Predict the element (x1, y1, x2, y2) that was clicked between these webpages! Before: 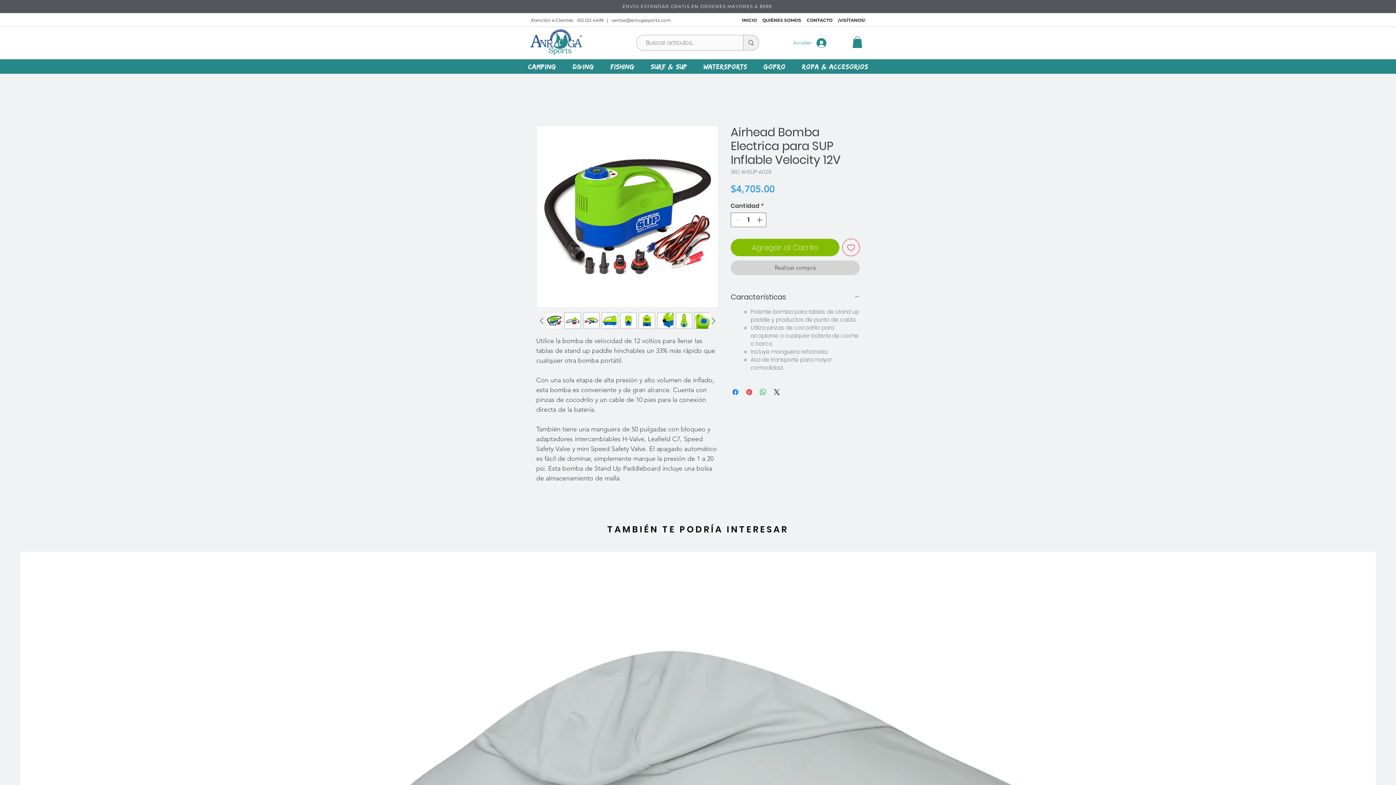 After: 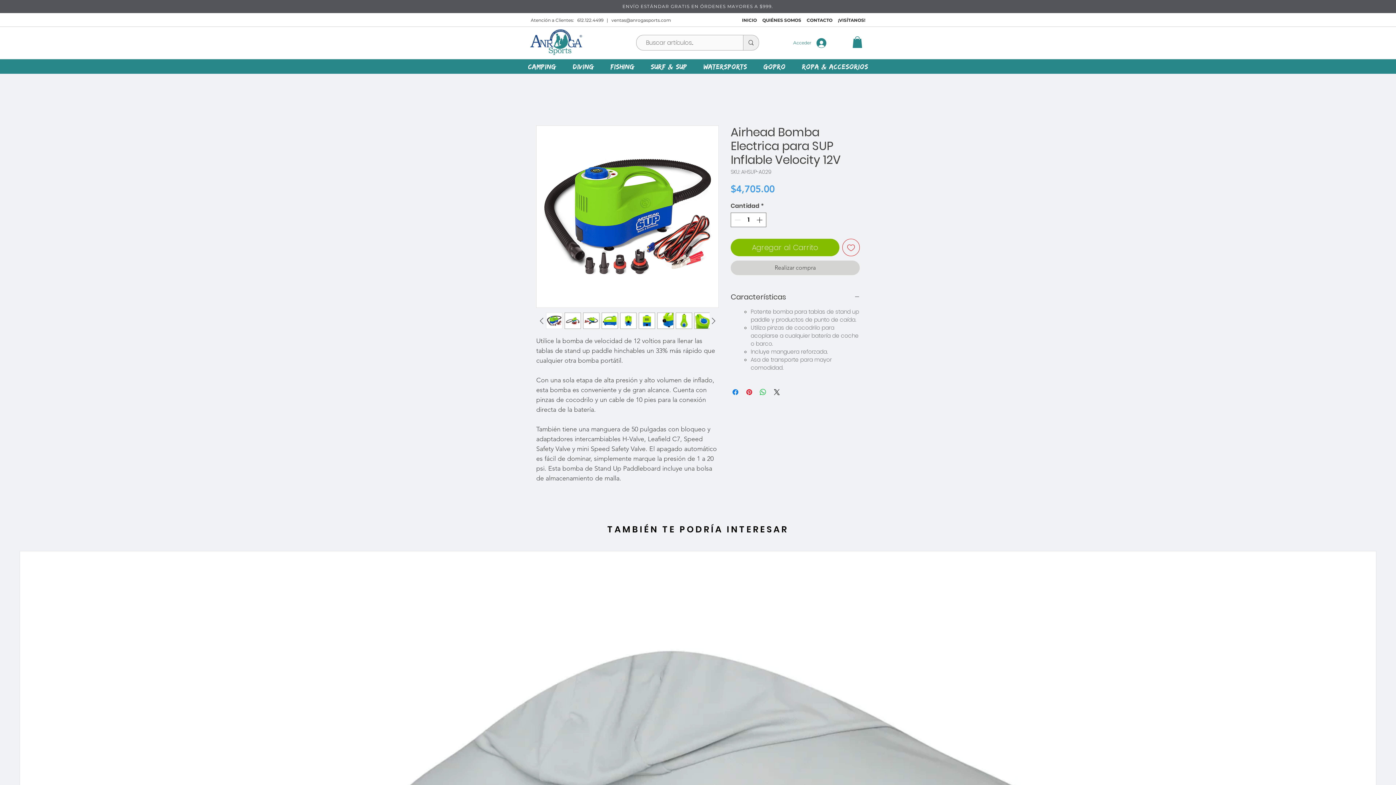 Action: bbox: (564, 312, 581, 329)